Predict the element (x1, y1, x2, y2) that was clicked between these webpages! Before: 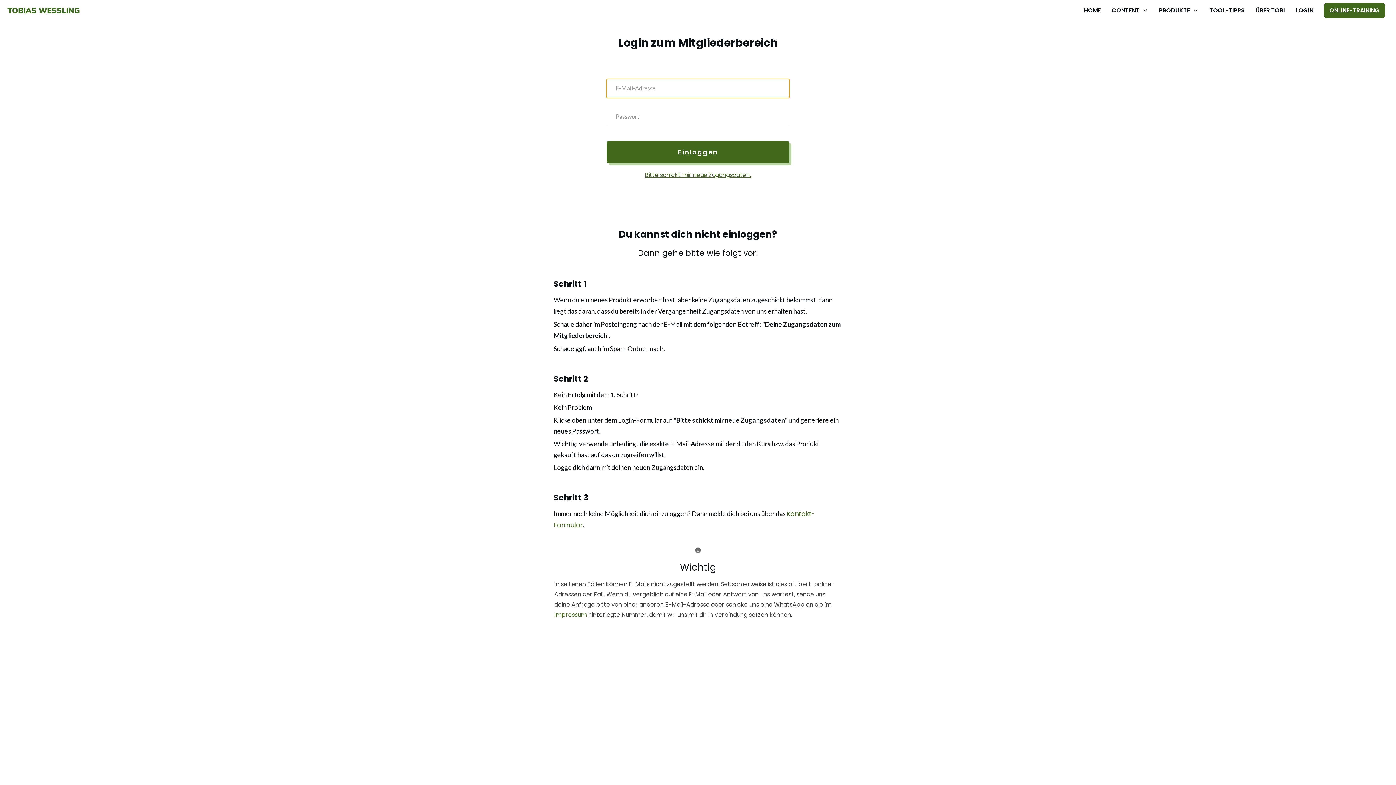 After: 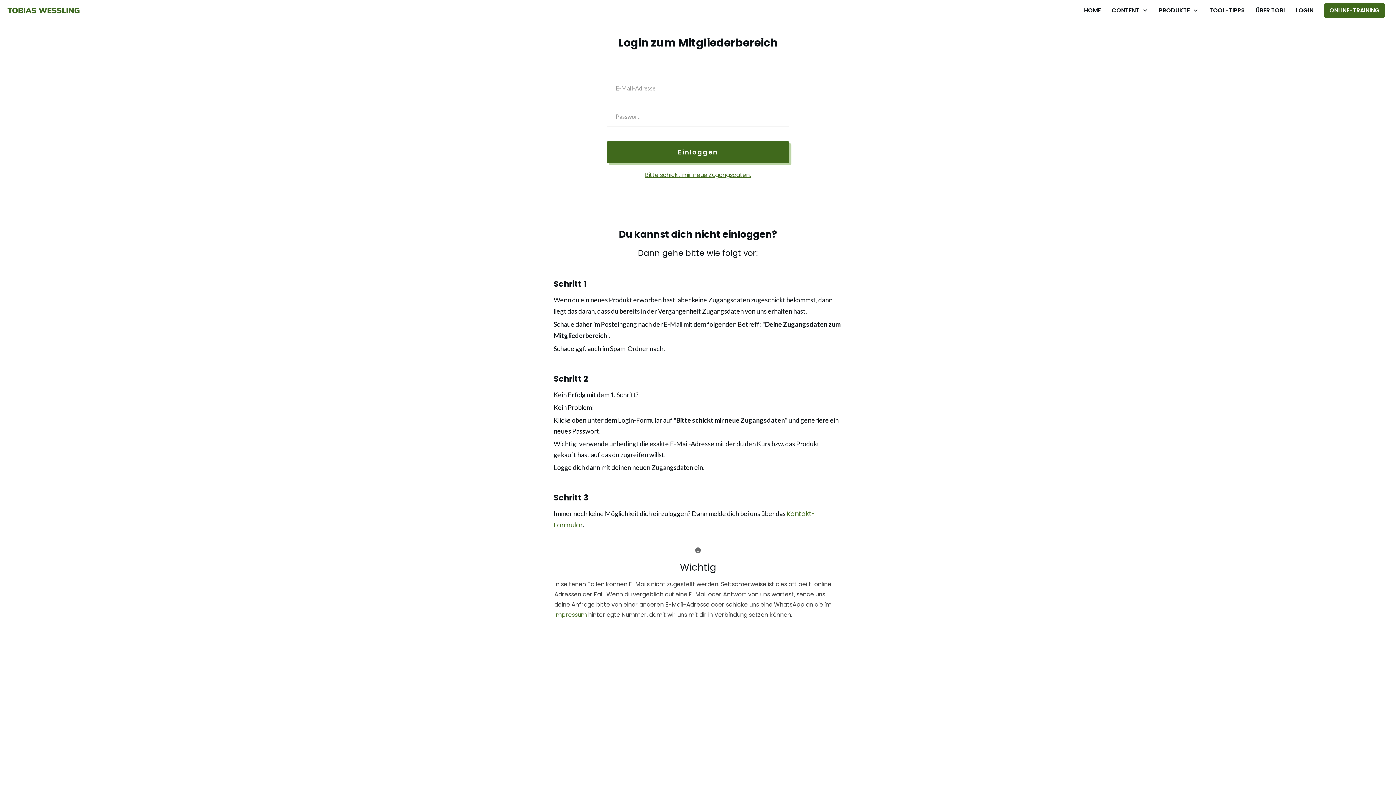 Action: label: Impressum  bbox: (554, 610, 588, 619)